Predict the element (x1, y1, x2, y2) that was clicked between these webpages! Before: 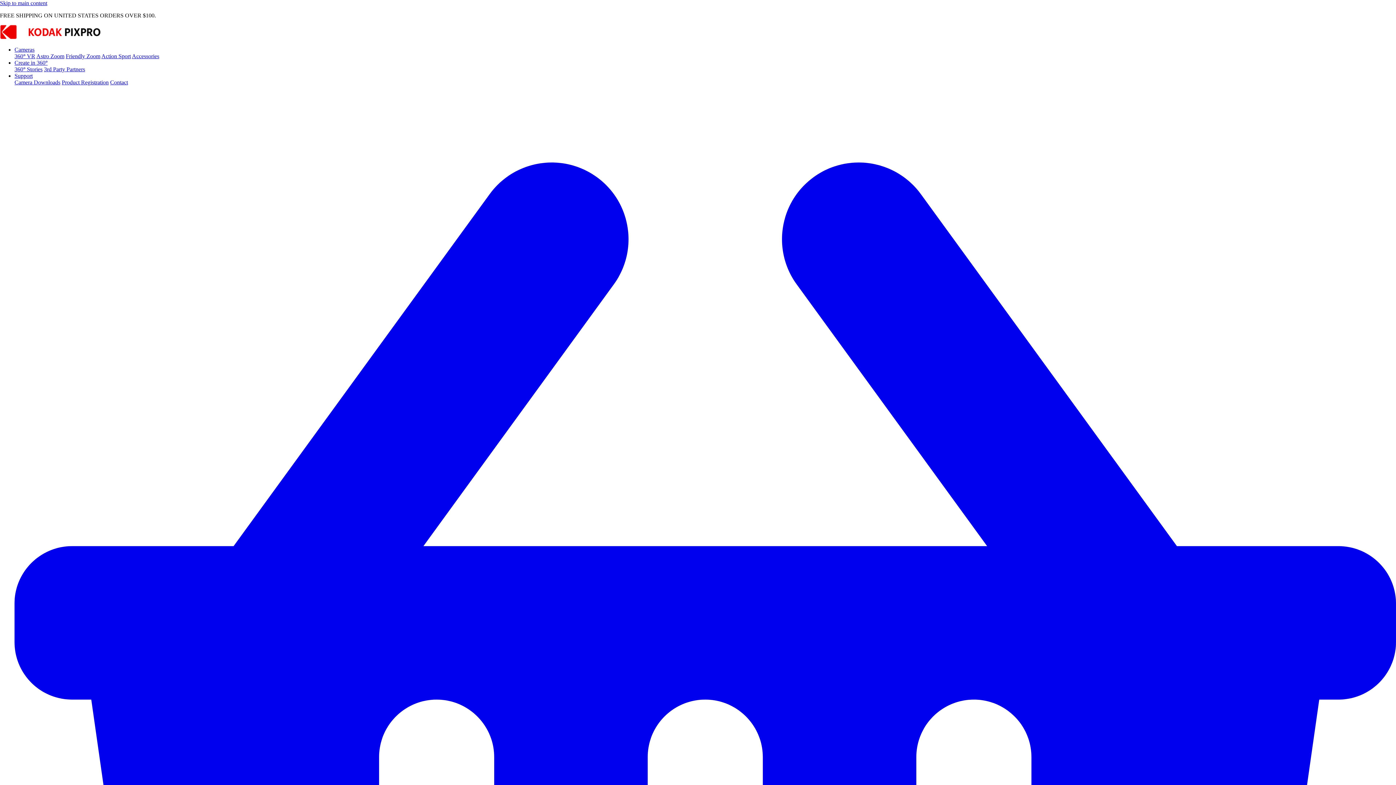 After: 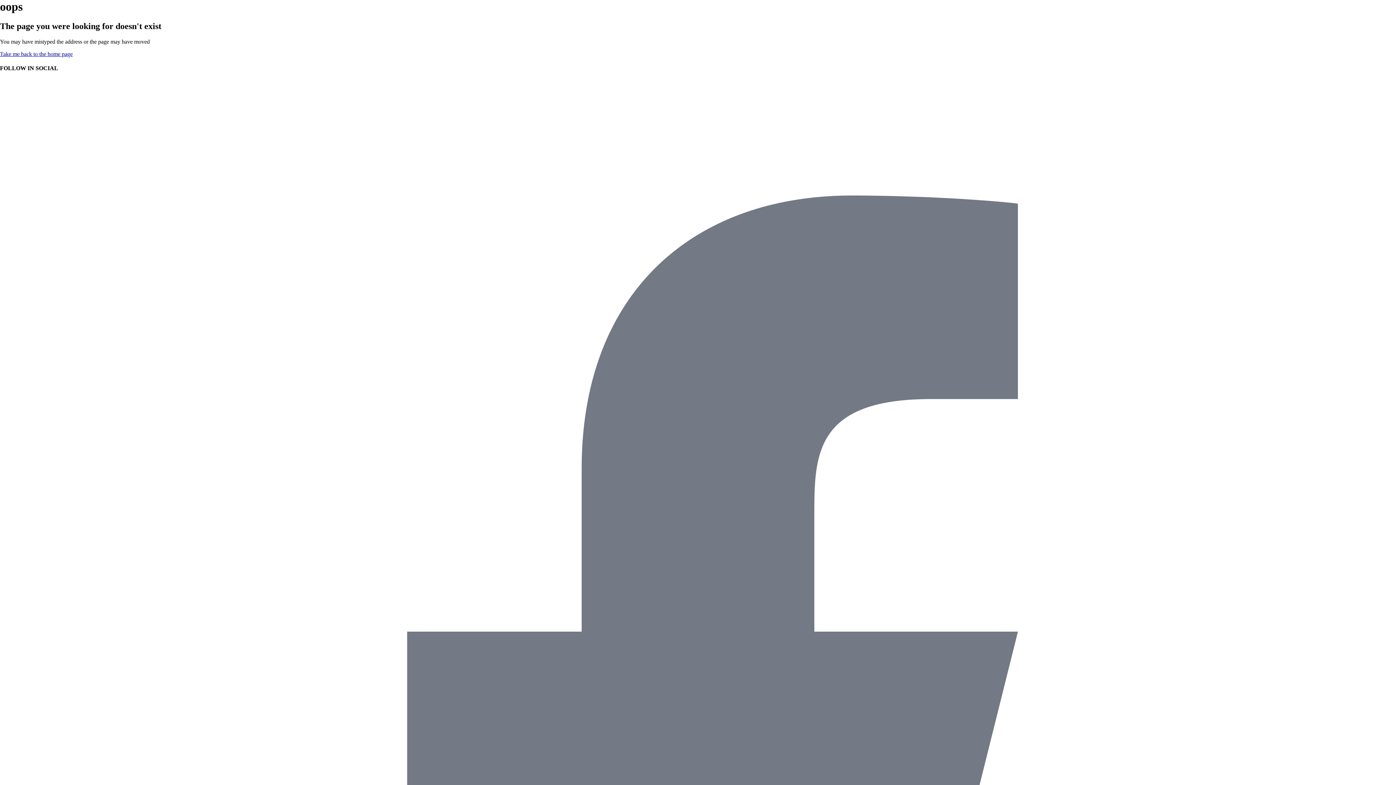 Action: label: Skip to main content bbox: (0, 0, 47, 6)